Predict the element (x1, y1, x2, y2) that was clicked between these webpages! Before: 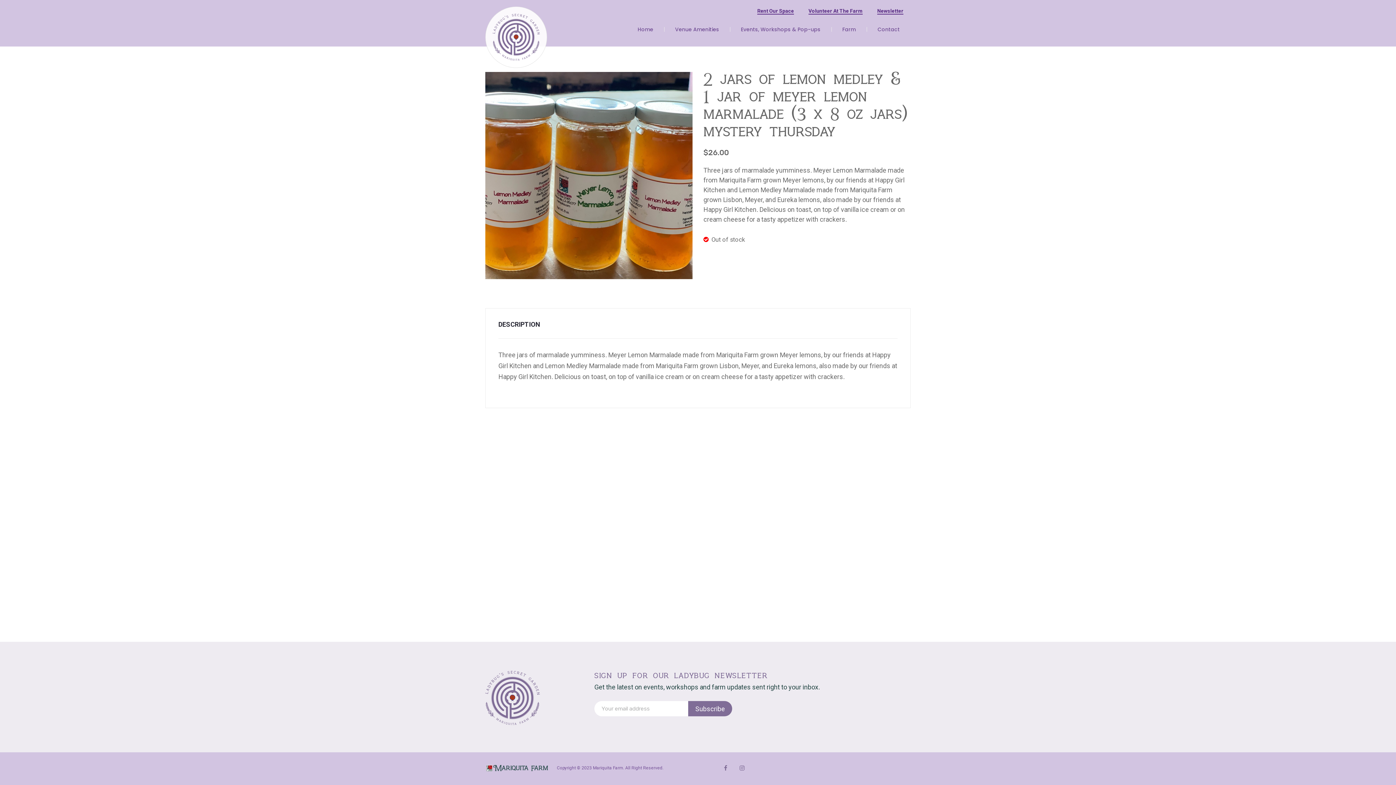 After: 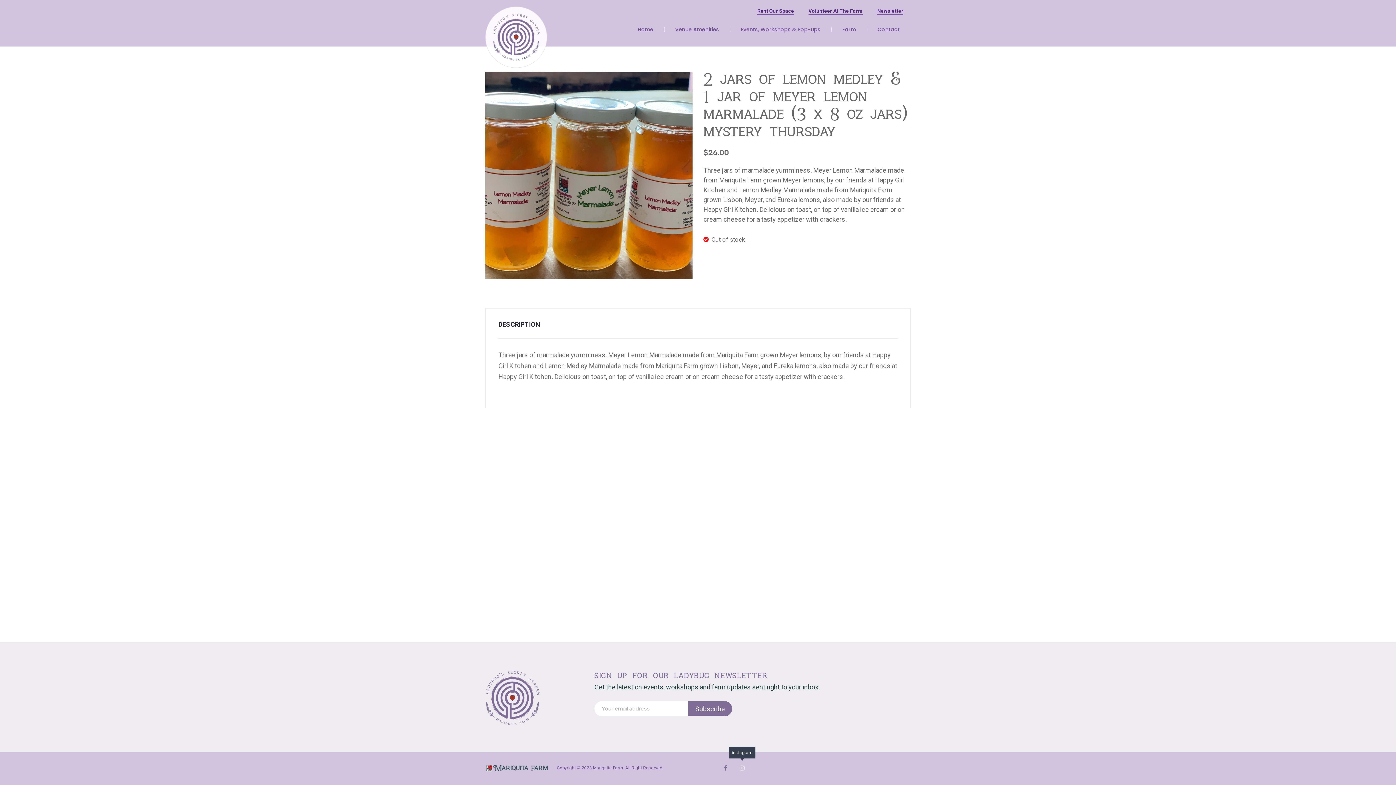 Action: label: instagram bbox: (739, 763, 744, 773)